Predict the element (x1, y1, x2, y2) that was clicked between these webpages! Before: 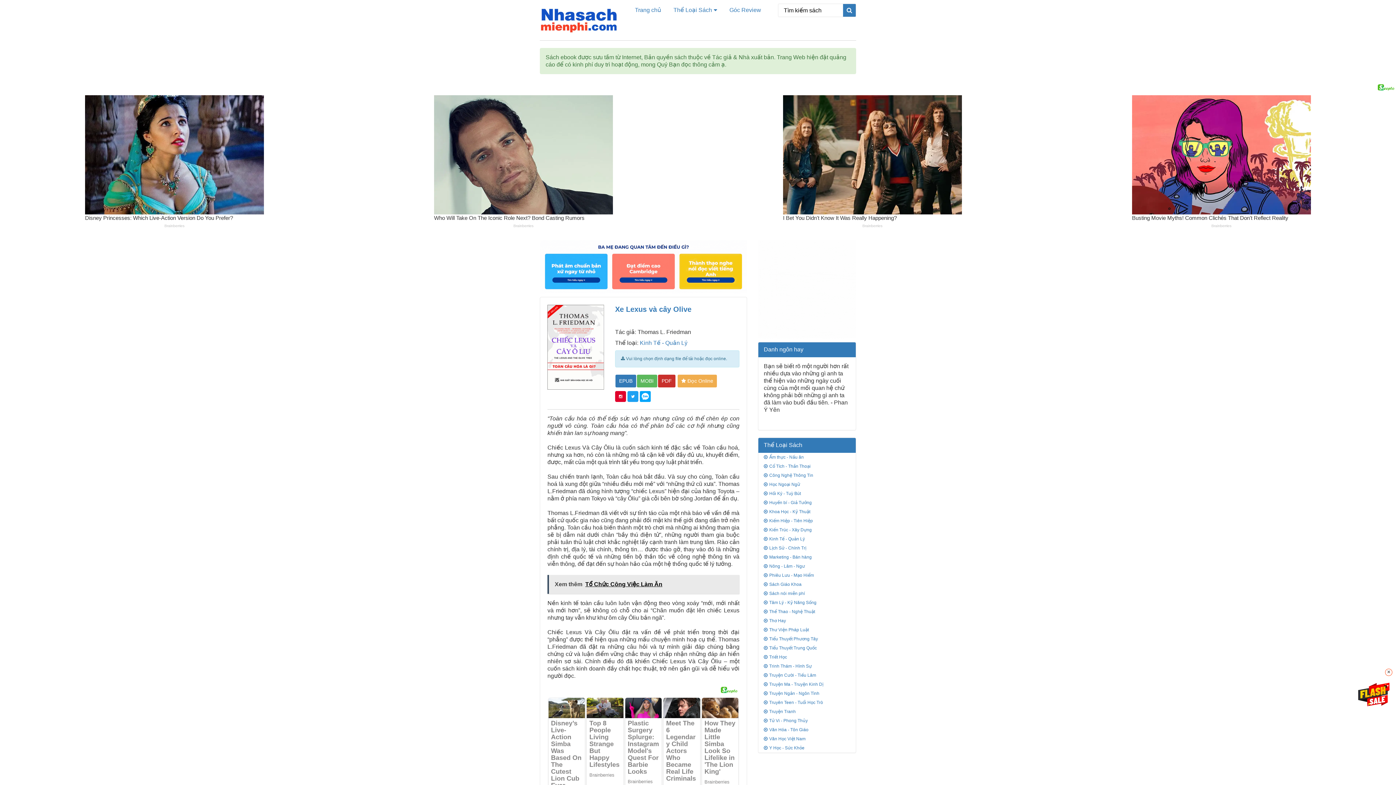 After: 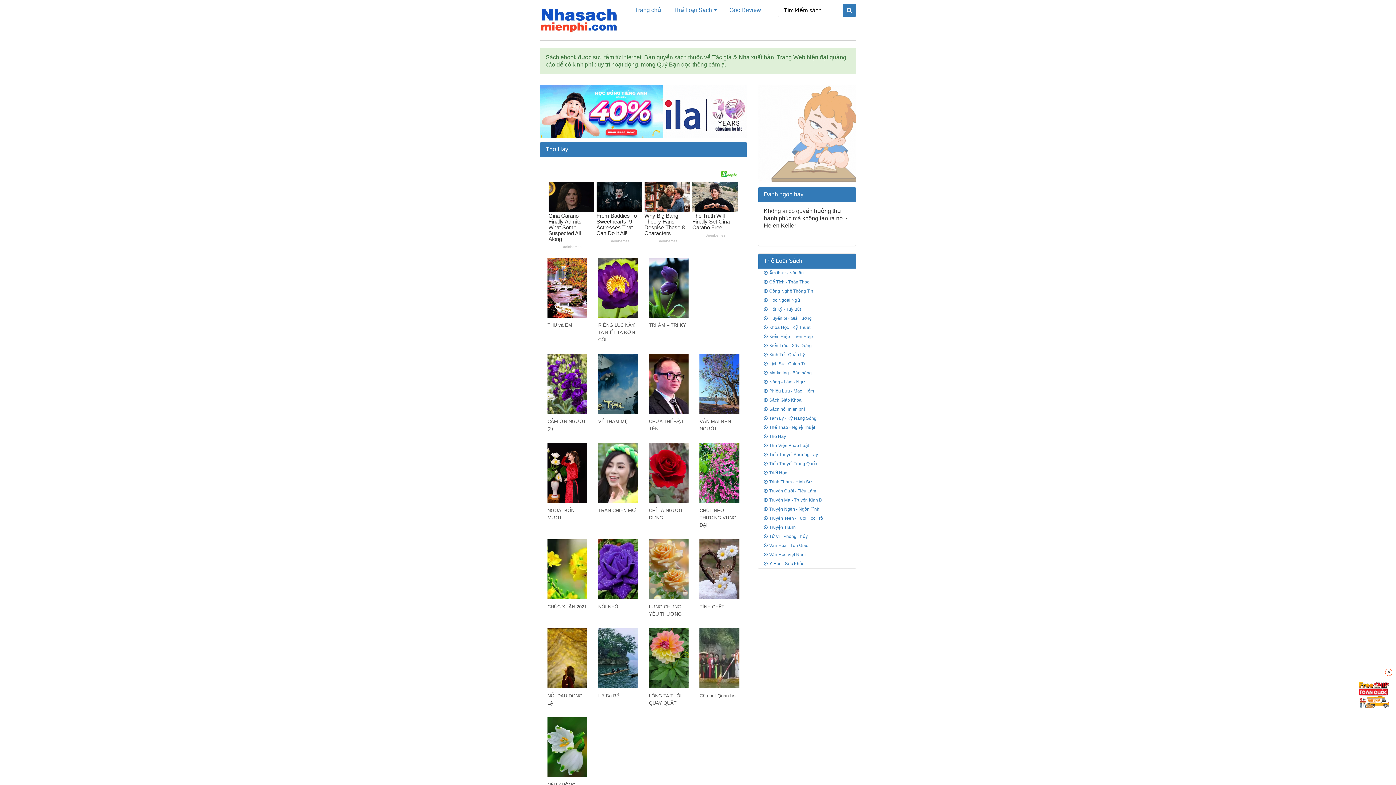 Action: bbox: (758, 616, 855, 625) label: Thơ Hay